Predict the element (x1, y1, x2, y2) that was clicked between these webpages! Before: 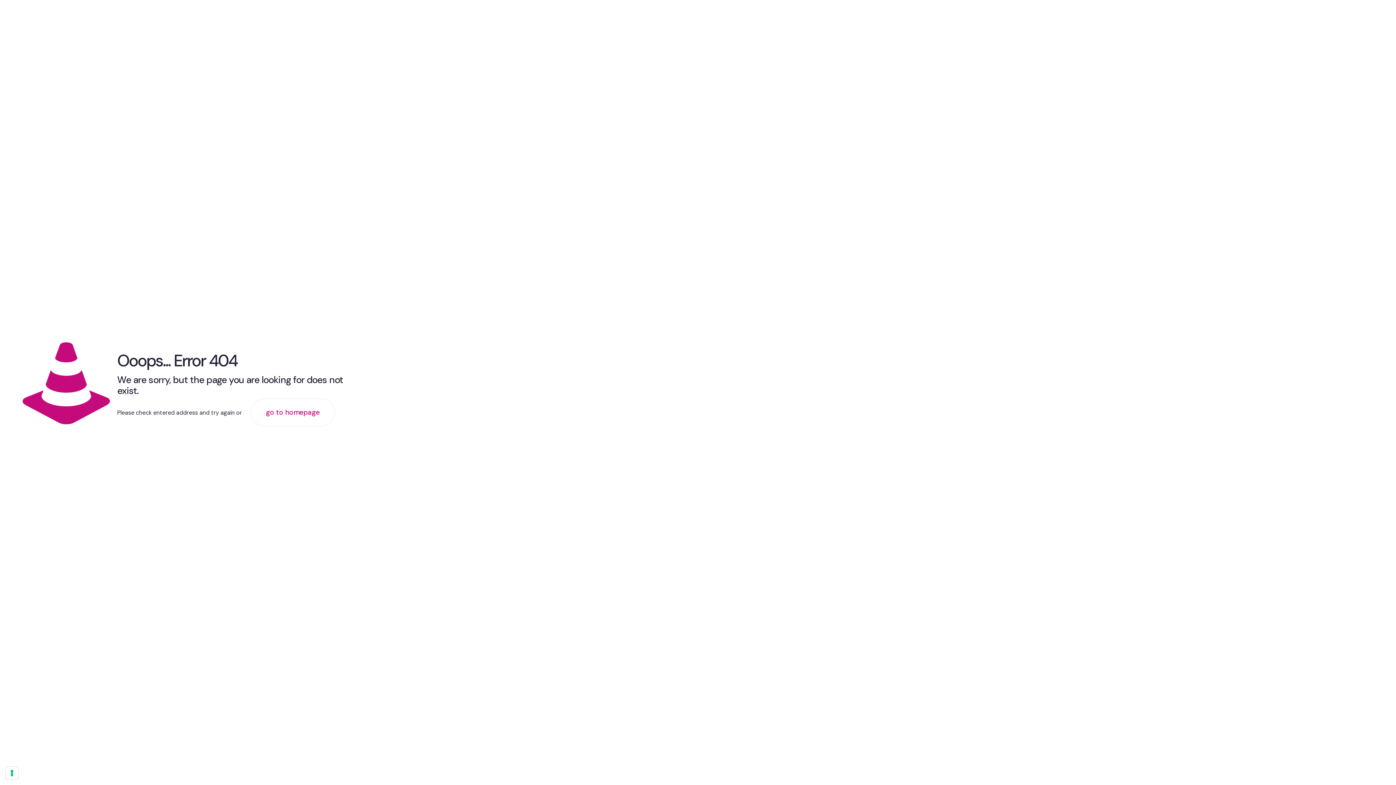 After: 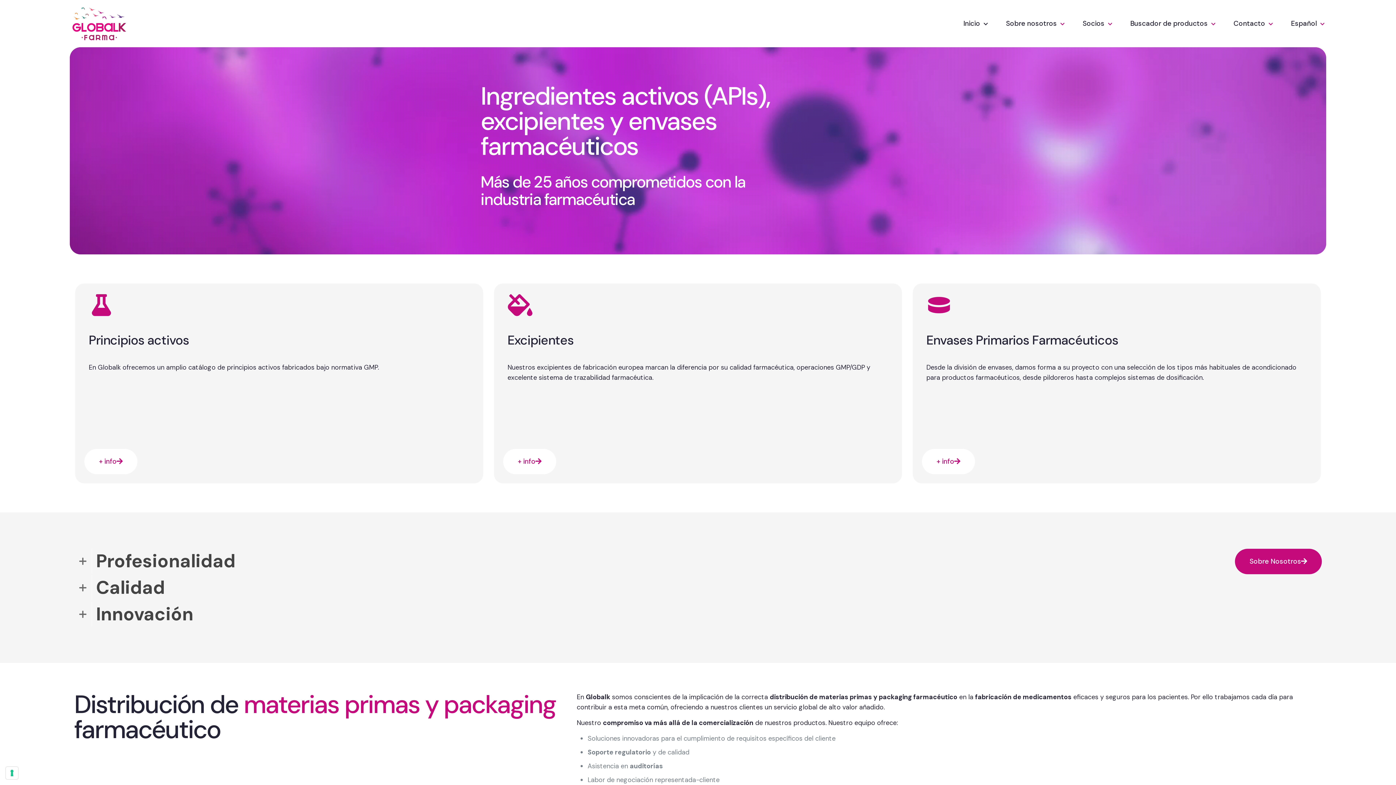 Action: label: go to homepage bbox: (250, 398, 335, 426)